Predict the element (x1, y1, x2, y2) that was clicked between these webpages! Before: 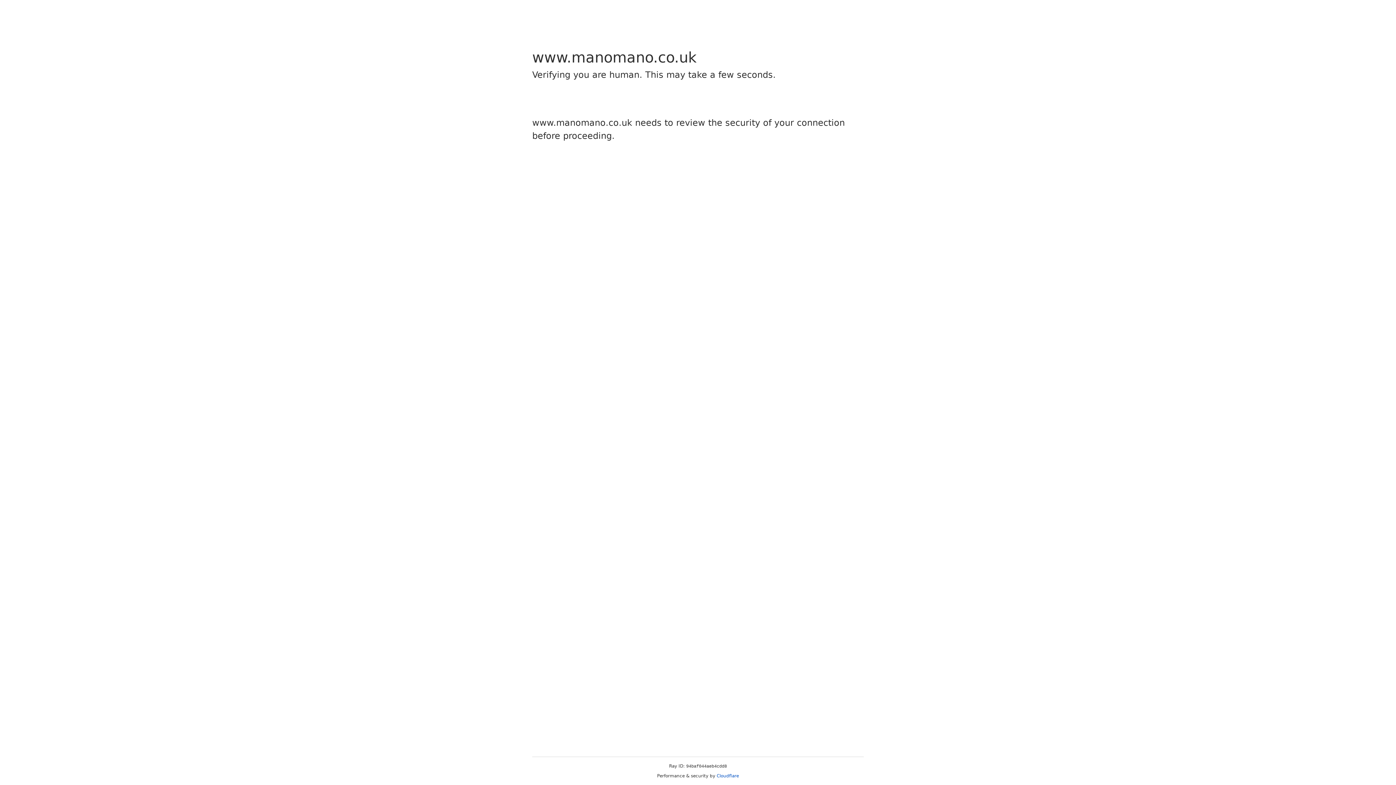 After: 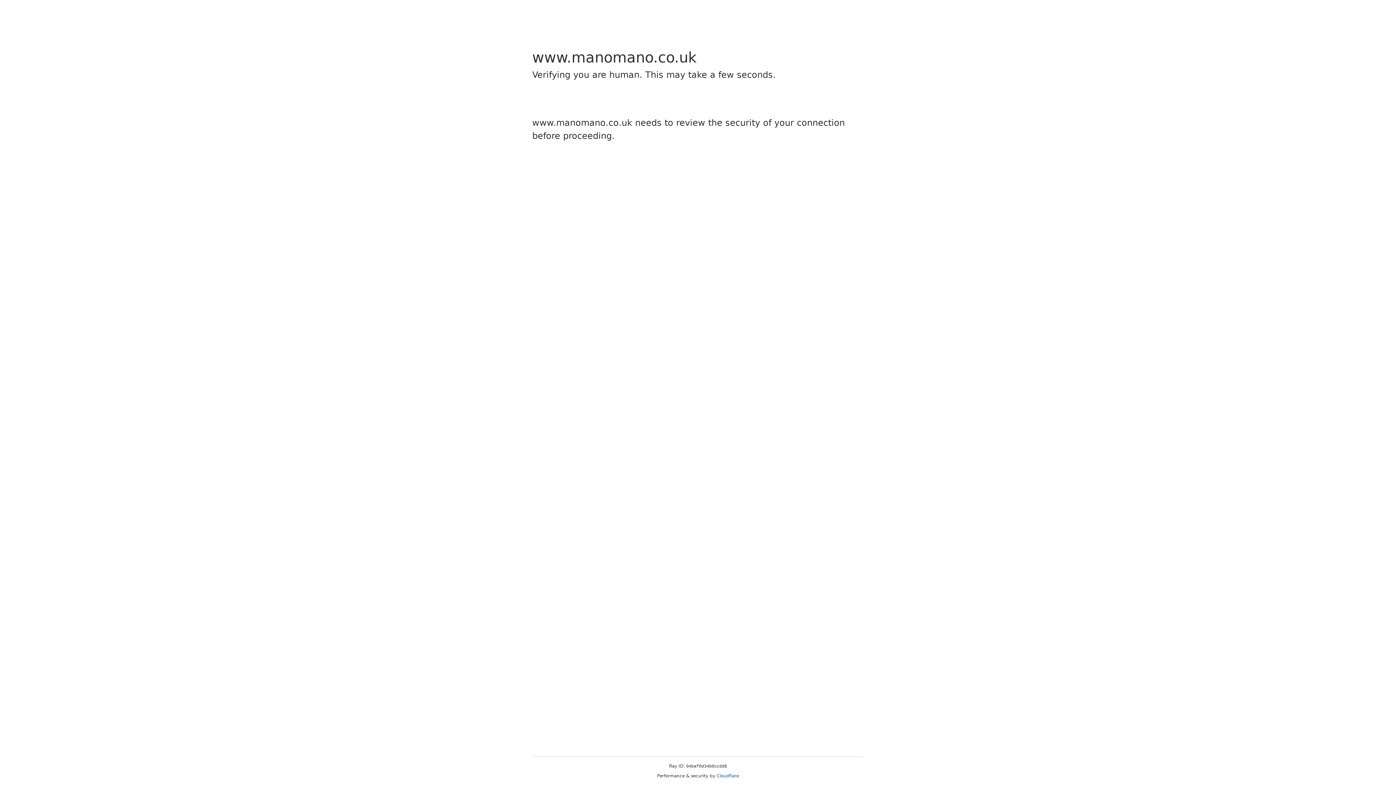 Action: bbox: (716, 773, 739, 778) label: Cloudflare